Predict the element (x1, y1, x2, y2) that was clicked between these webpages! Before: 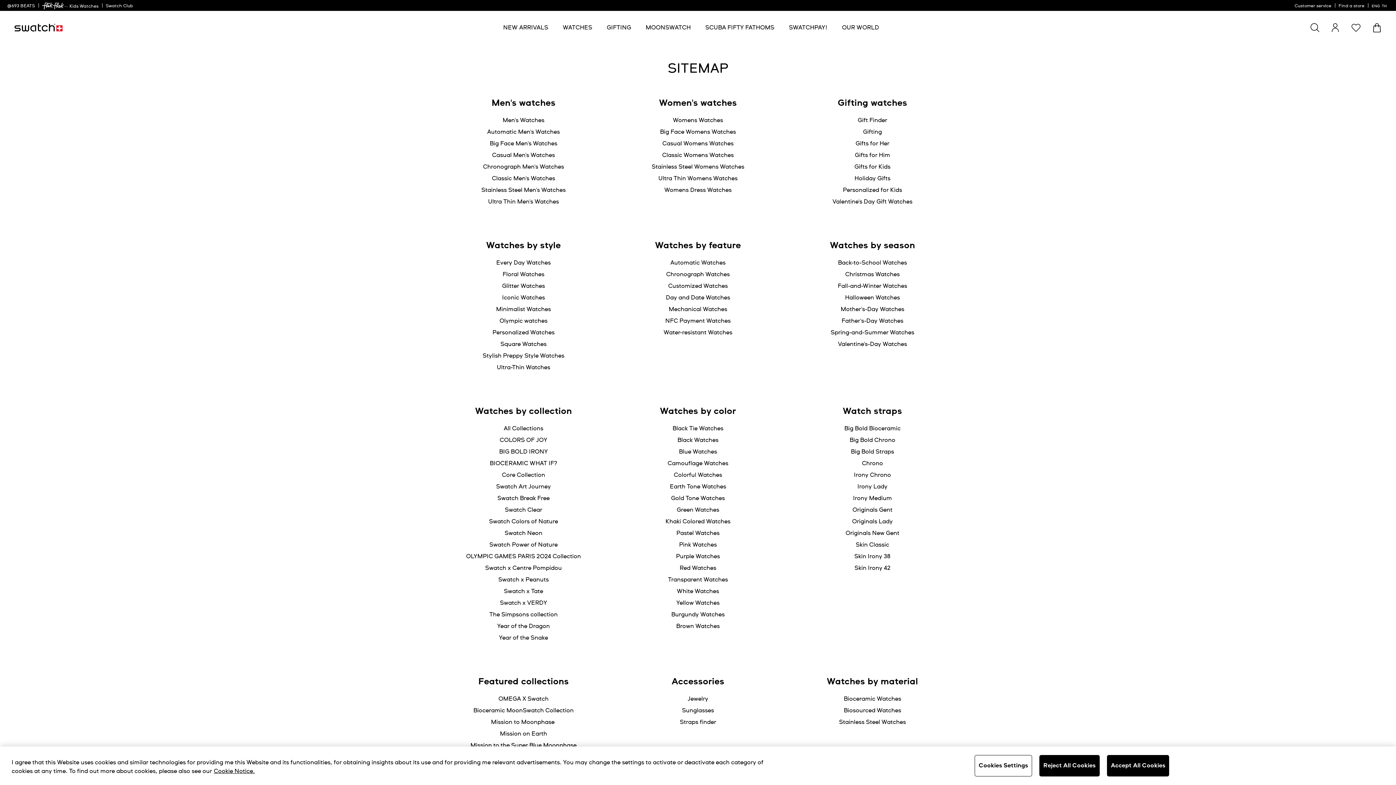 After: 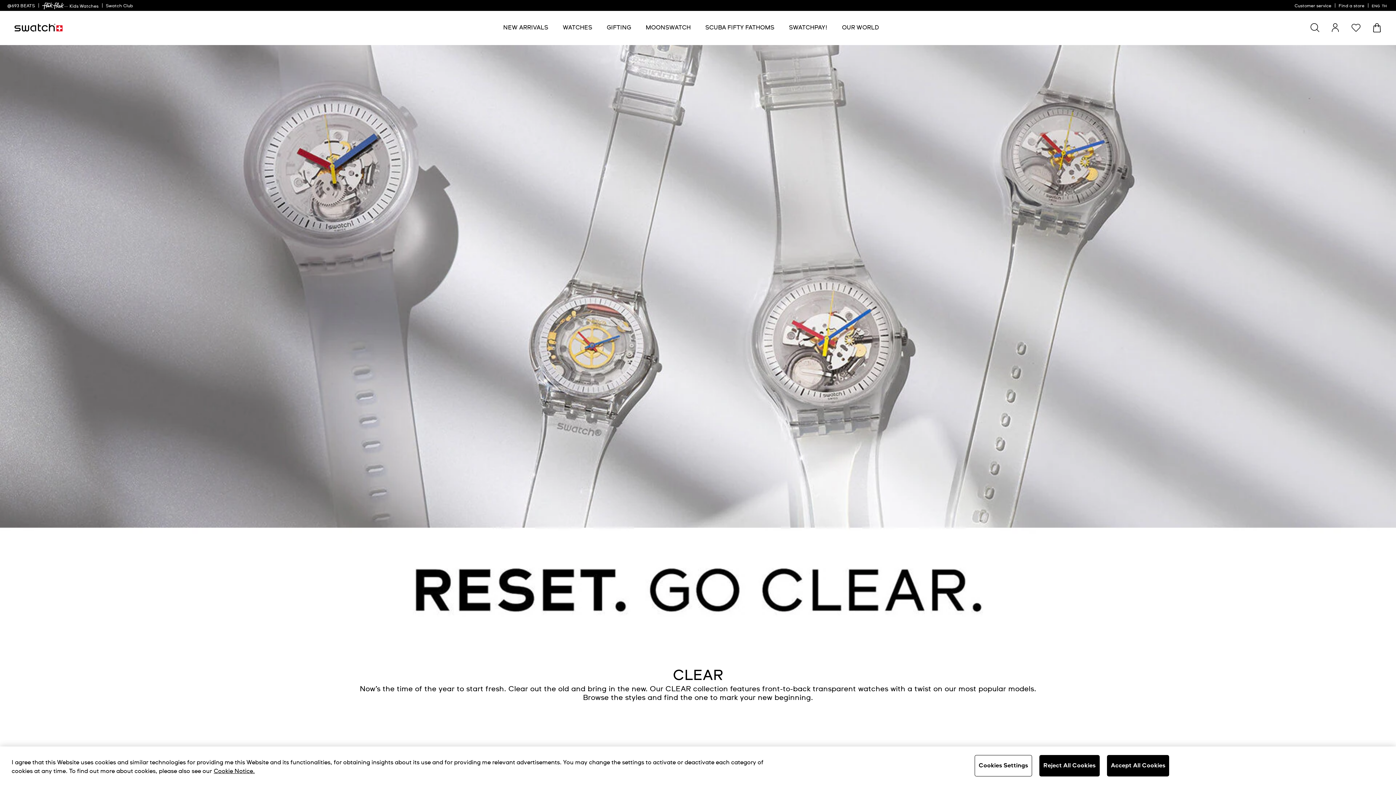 Action: bbox: (504, 507, 542, 513) label: Swatch Clear